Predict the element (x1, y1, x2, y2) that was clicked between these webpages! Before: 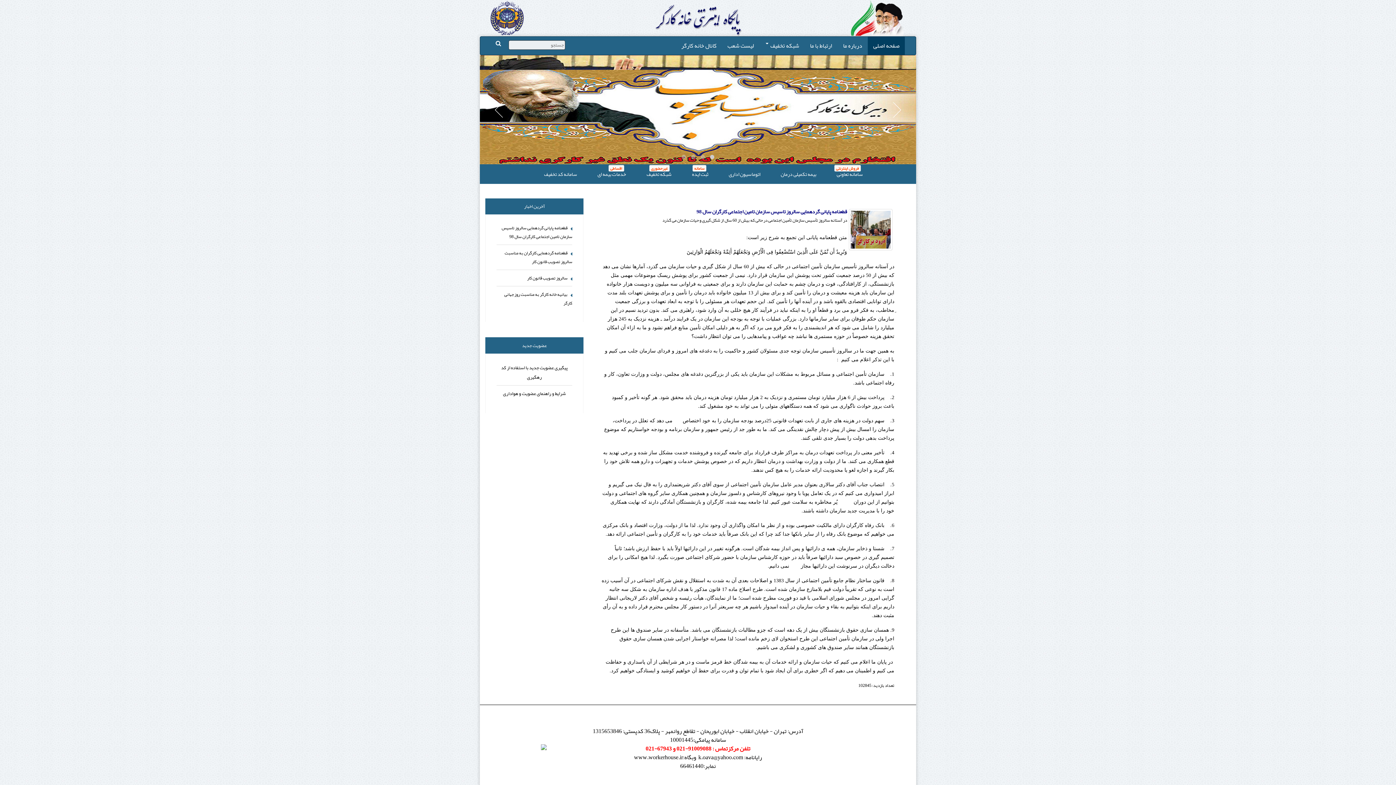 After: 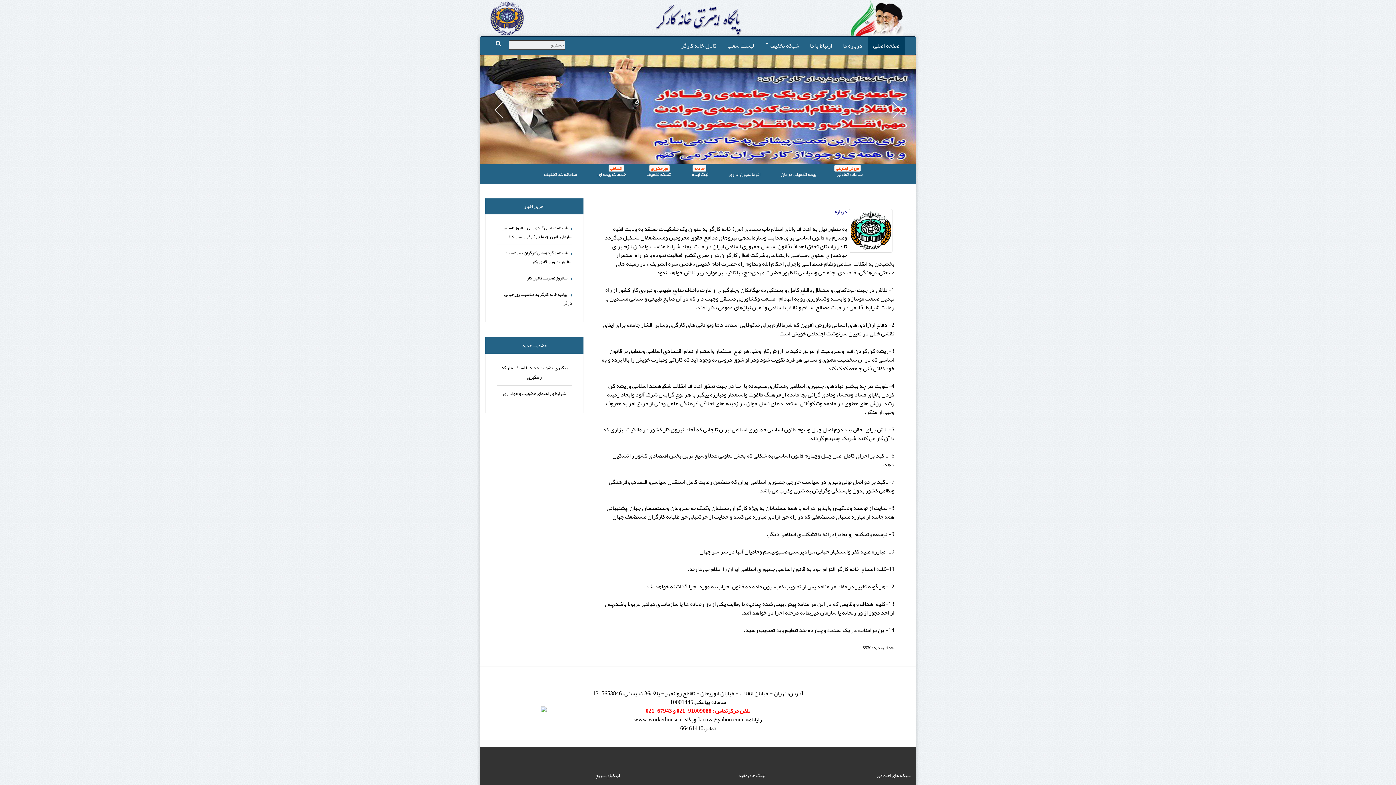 Action: label: درباره ما bbox: (837, 36, 868, 54)